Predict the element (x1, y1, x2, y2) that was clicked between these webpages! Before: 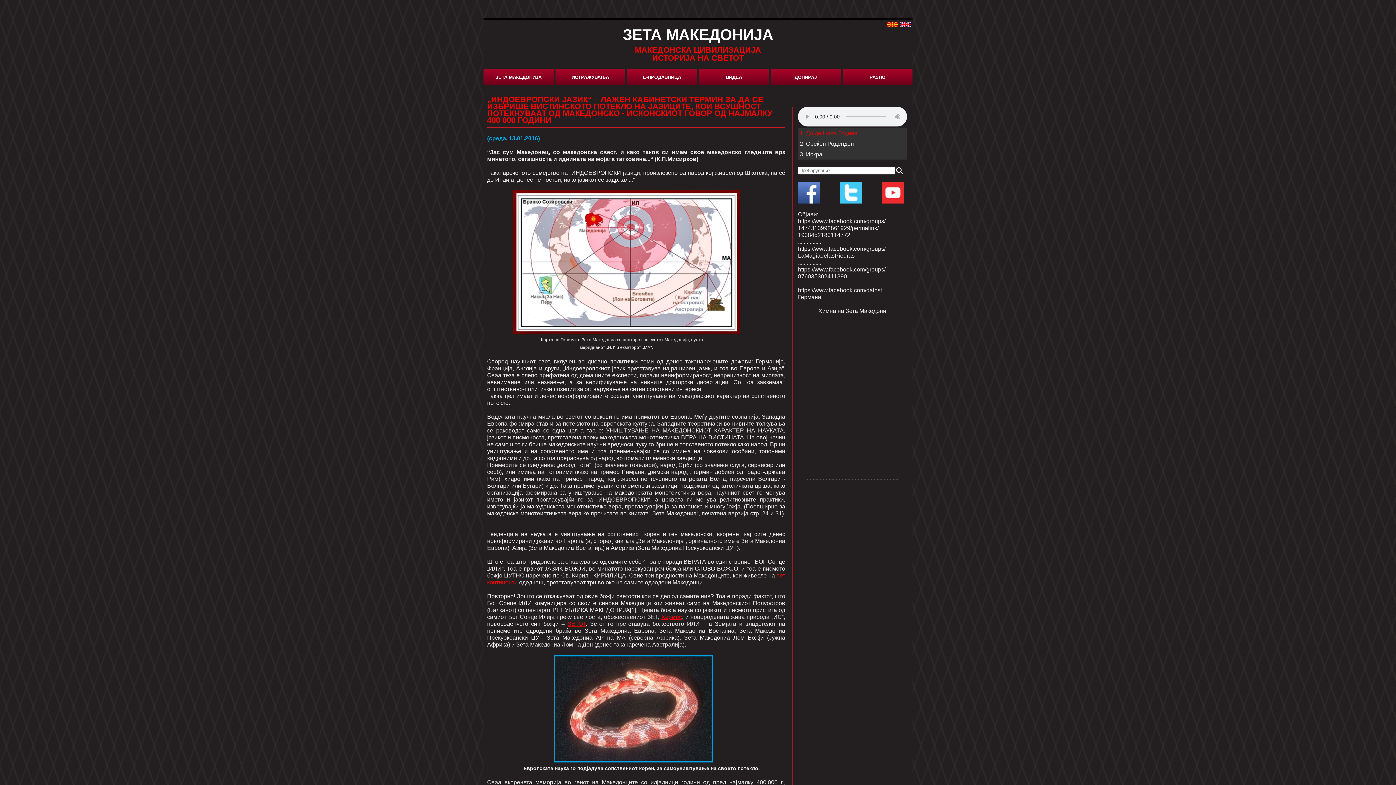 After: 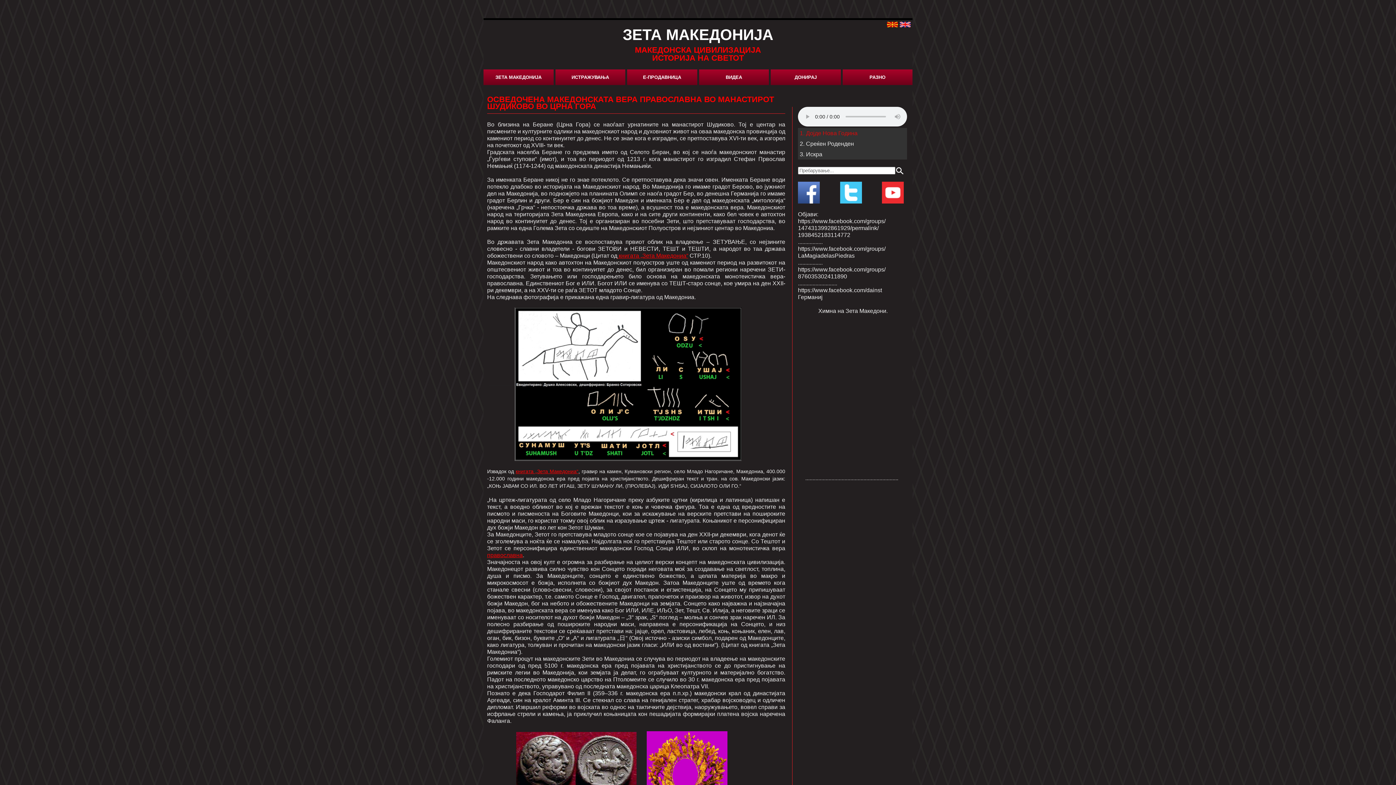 Action: label: ЗЕТОТ bbox: (567, 621, 585, 627)